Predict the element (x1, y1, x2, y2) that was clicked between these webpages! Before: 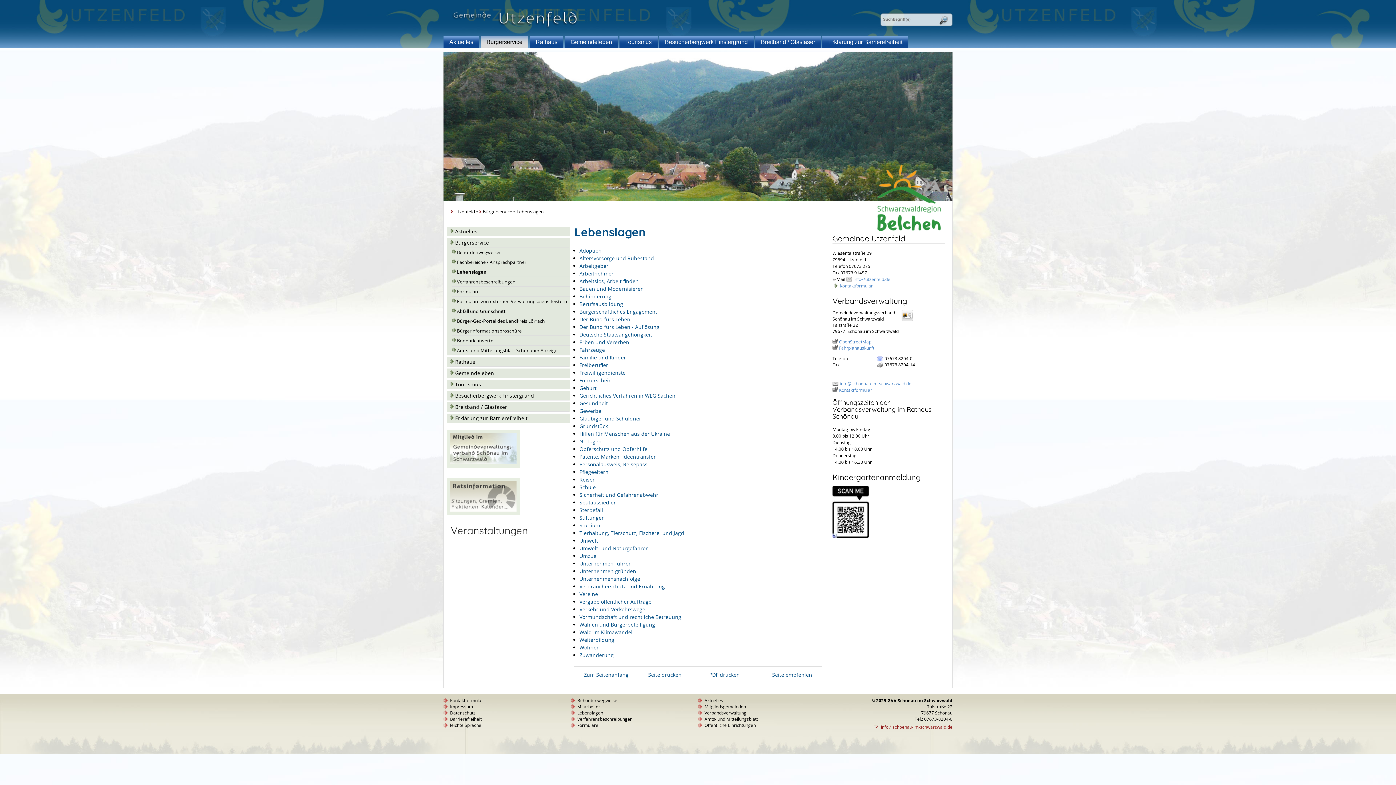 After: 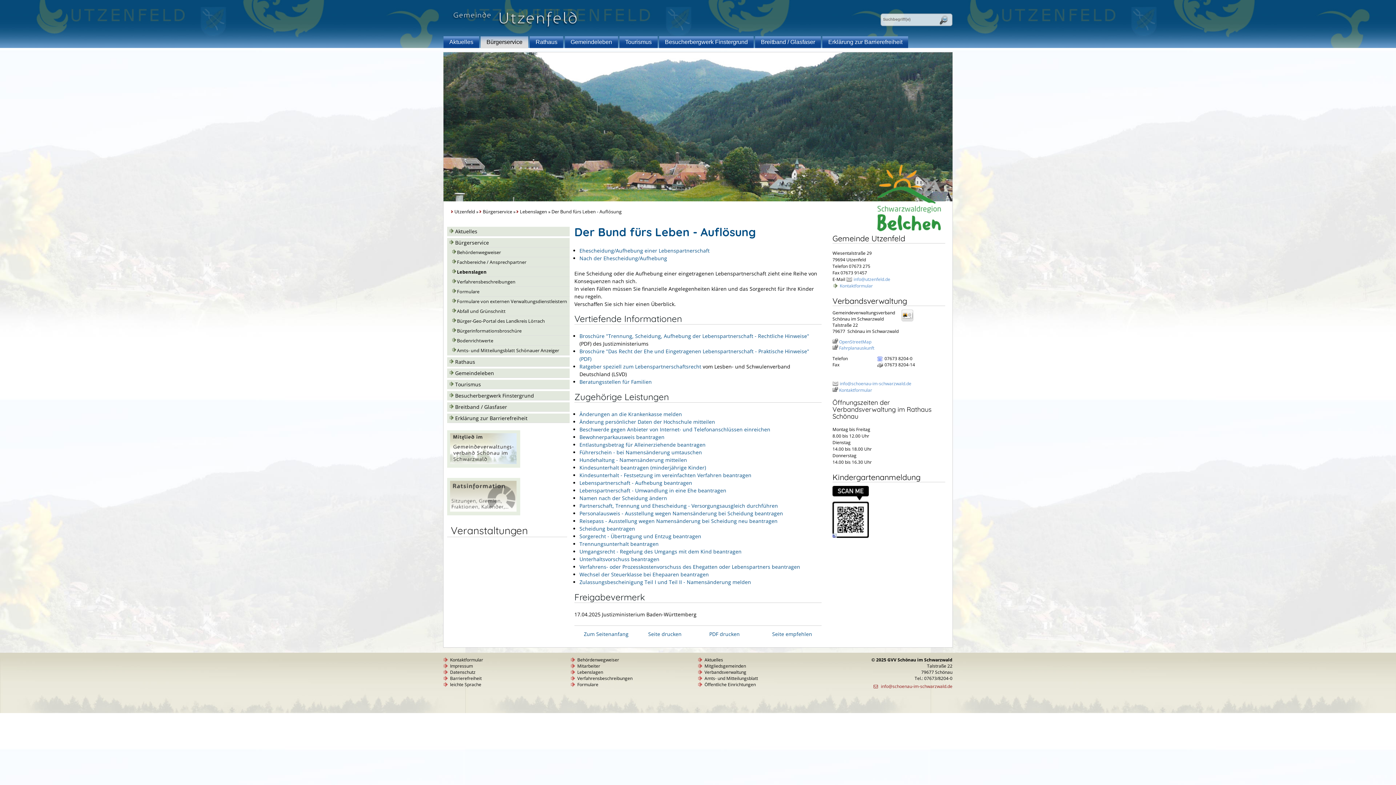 Action: label: Der Bund fürs Leben - Auflösung bbox: (579, 323, 659, 330)